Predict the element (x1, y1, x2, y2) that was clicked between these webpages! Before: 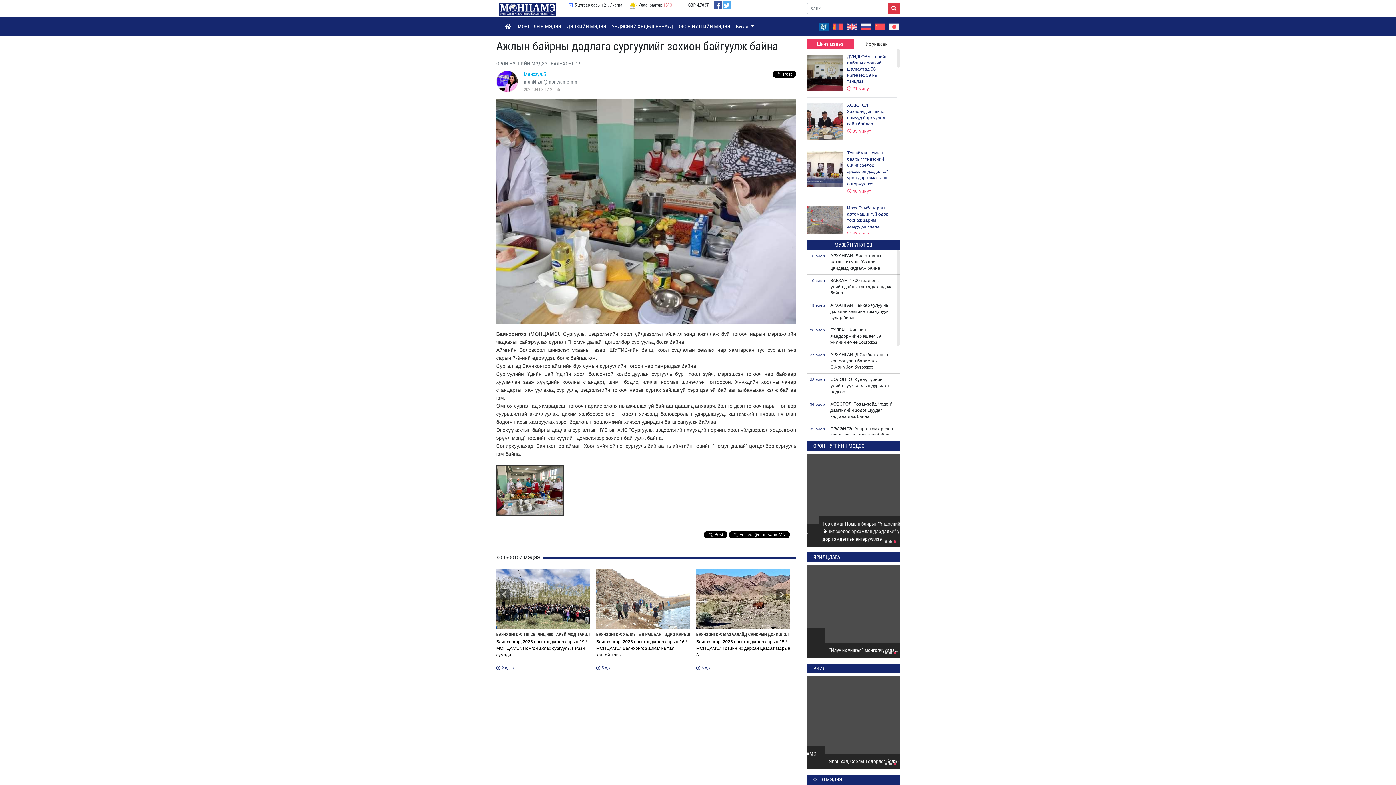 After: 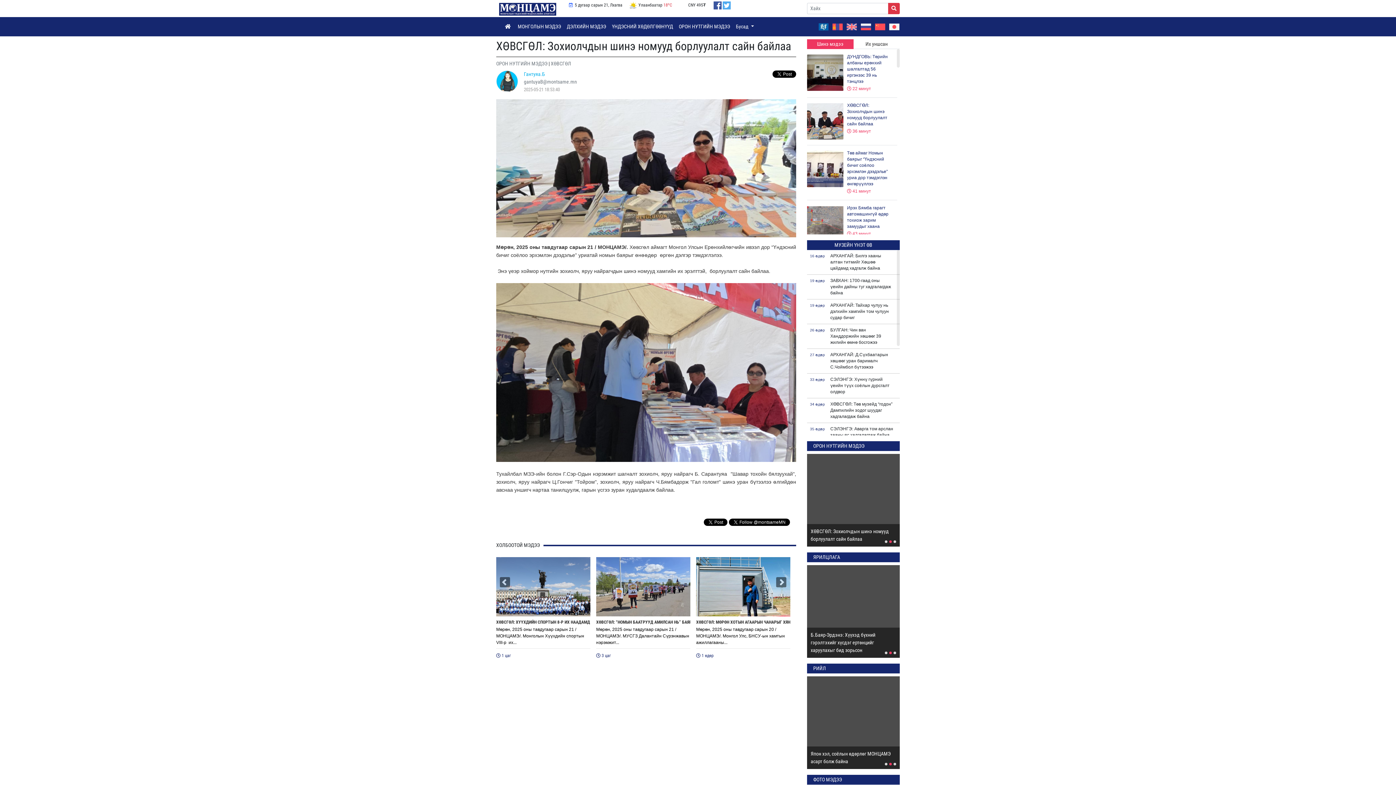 Action: label: ХӨВСГӨЛ: Зохиолчдын шинэ номууд борлуулалт сайн байлаа
 35 минут bbox: (807, 102, 897, 134)